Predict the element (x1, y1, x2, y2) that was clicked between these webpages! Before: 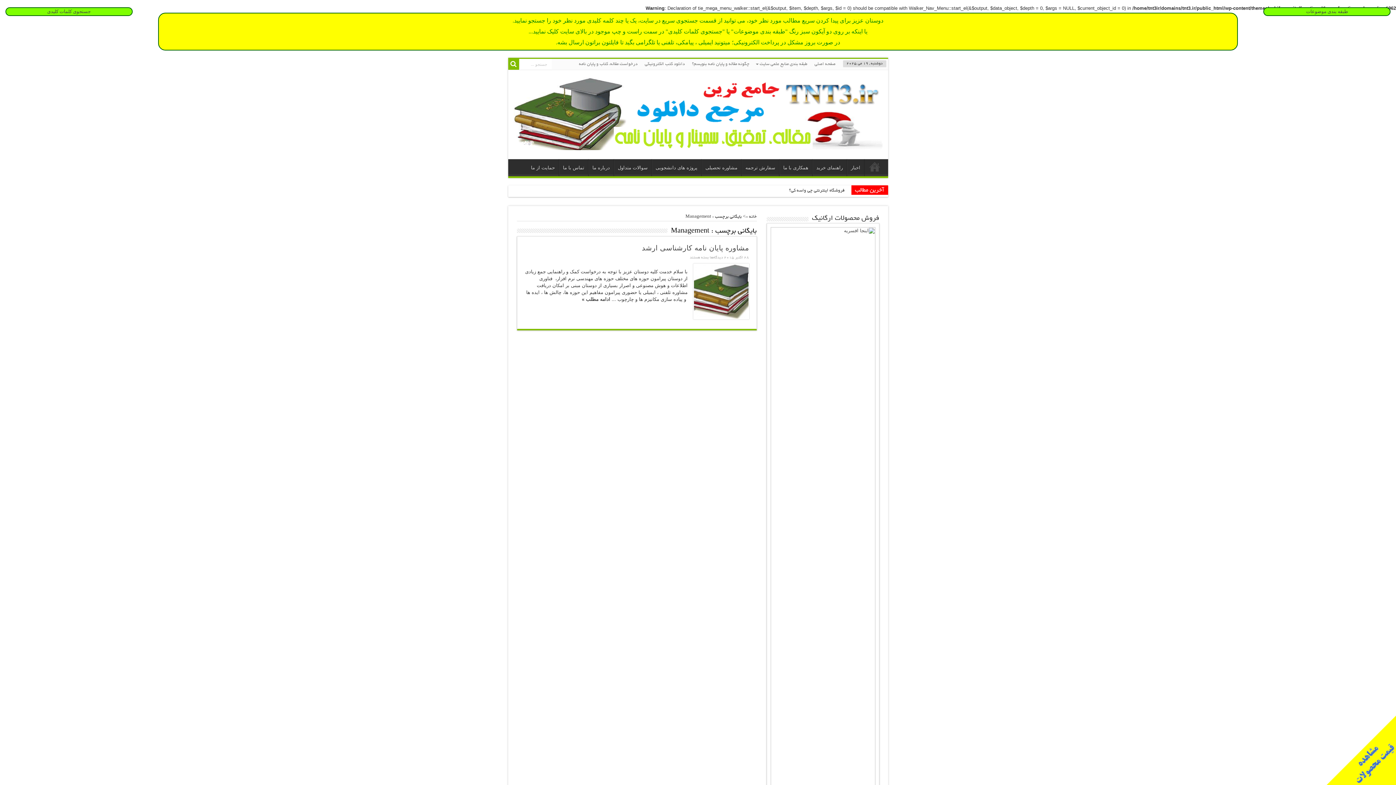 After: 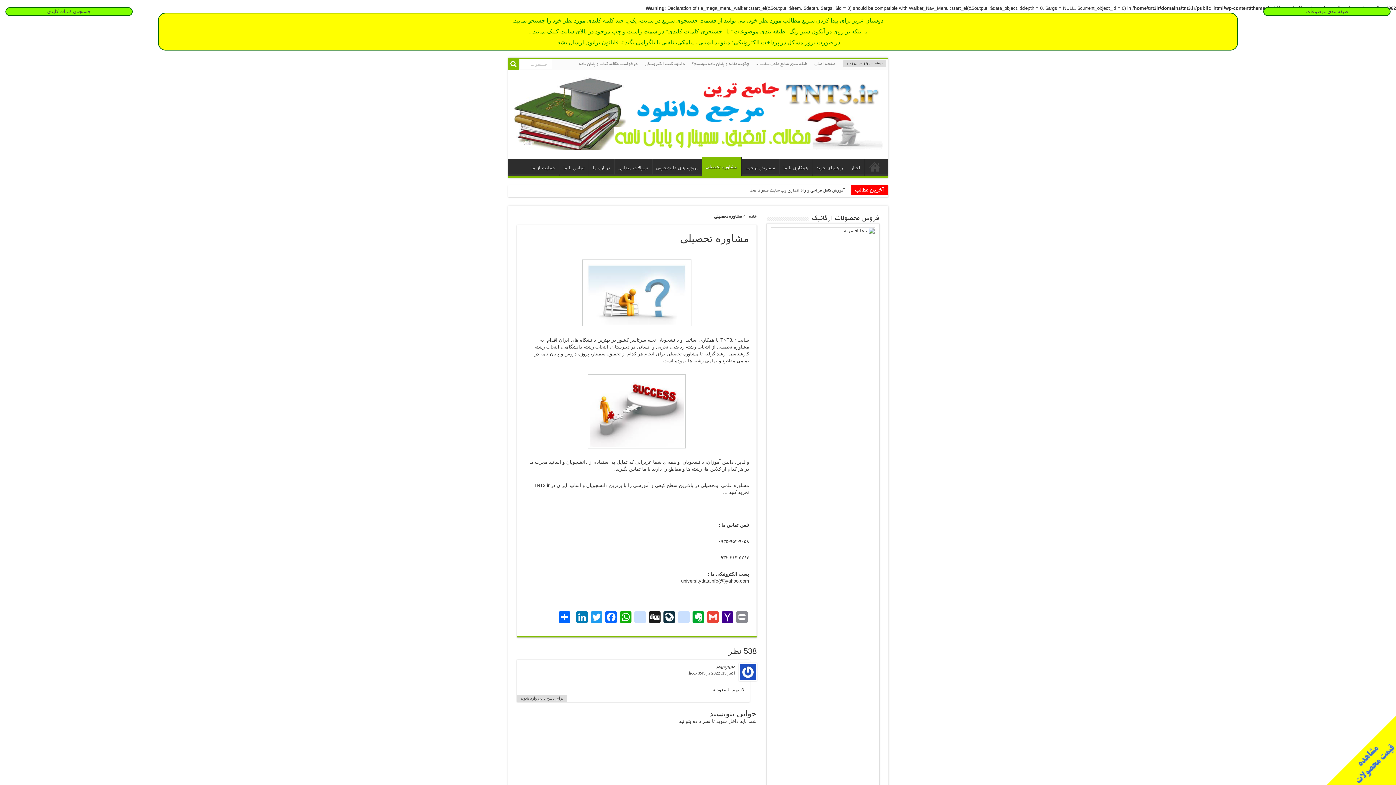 Action: label: مشاوره تحصیلی bbox: (701, 159, 741, 176)